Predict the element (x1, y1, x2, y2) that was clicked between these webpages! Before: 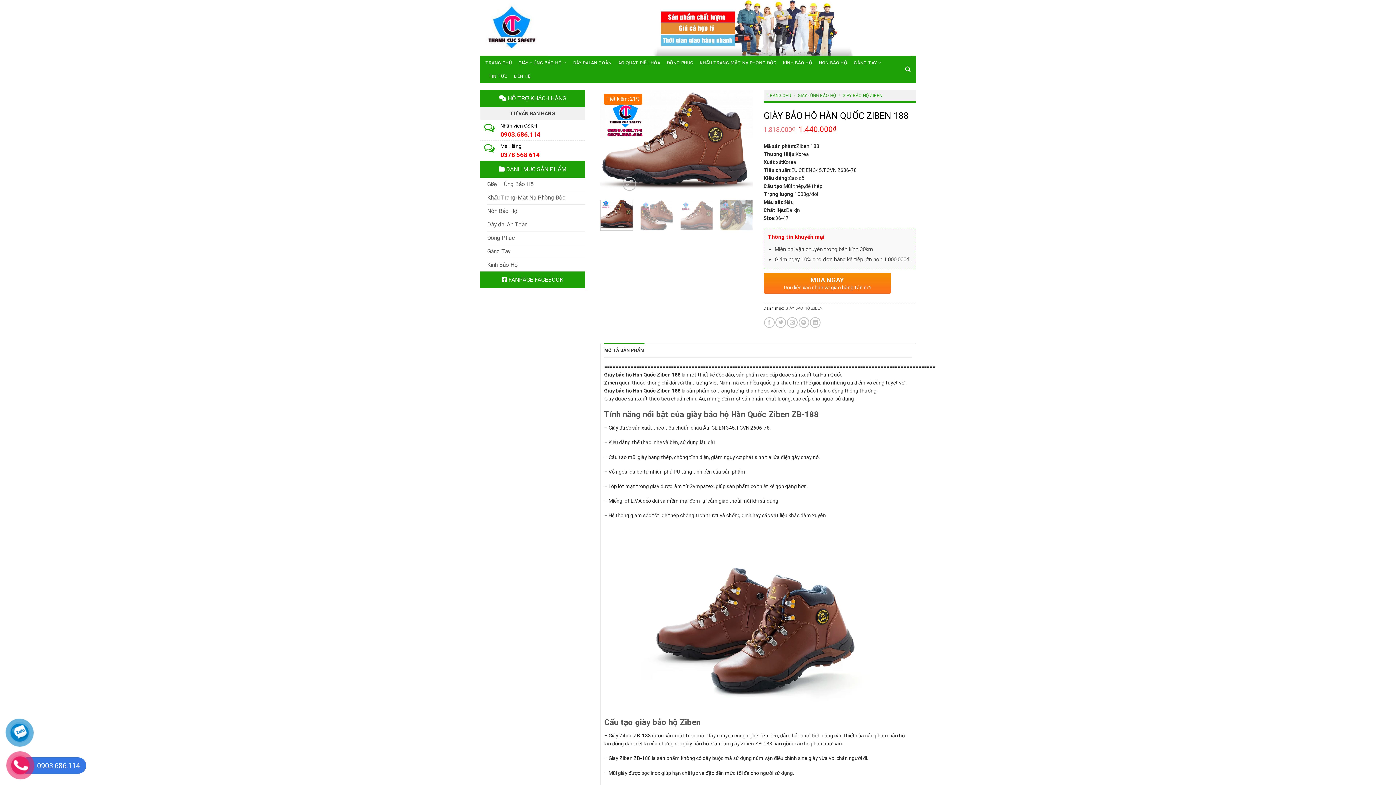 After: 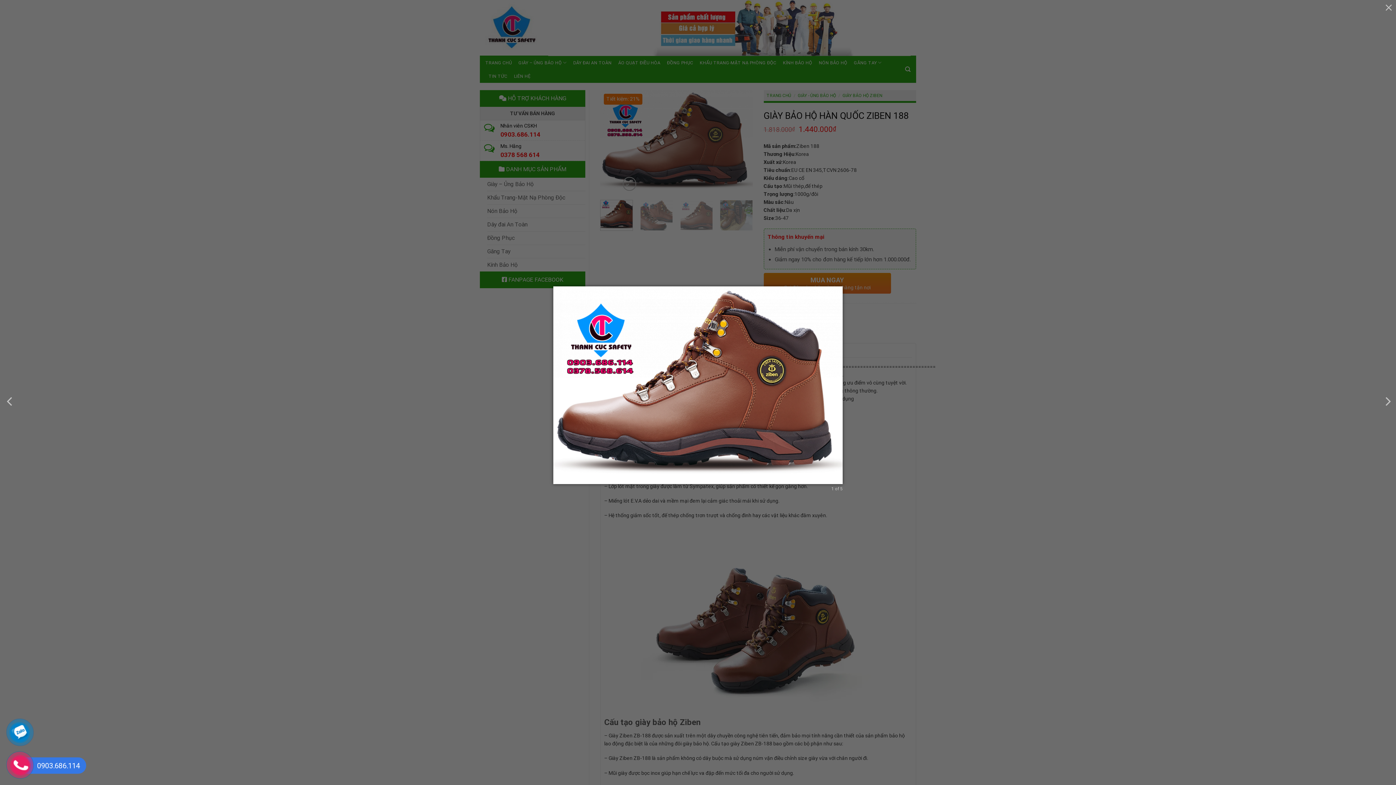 Action: bbox: (622, 177, 636, 190)